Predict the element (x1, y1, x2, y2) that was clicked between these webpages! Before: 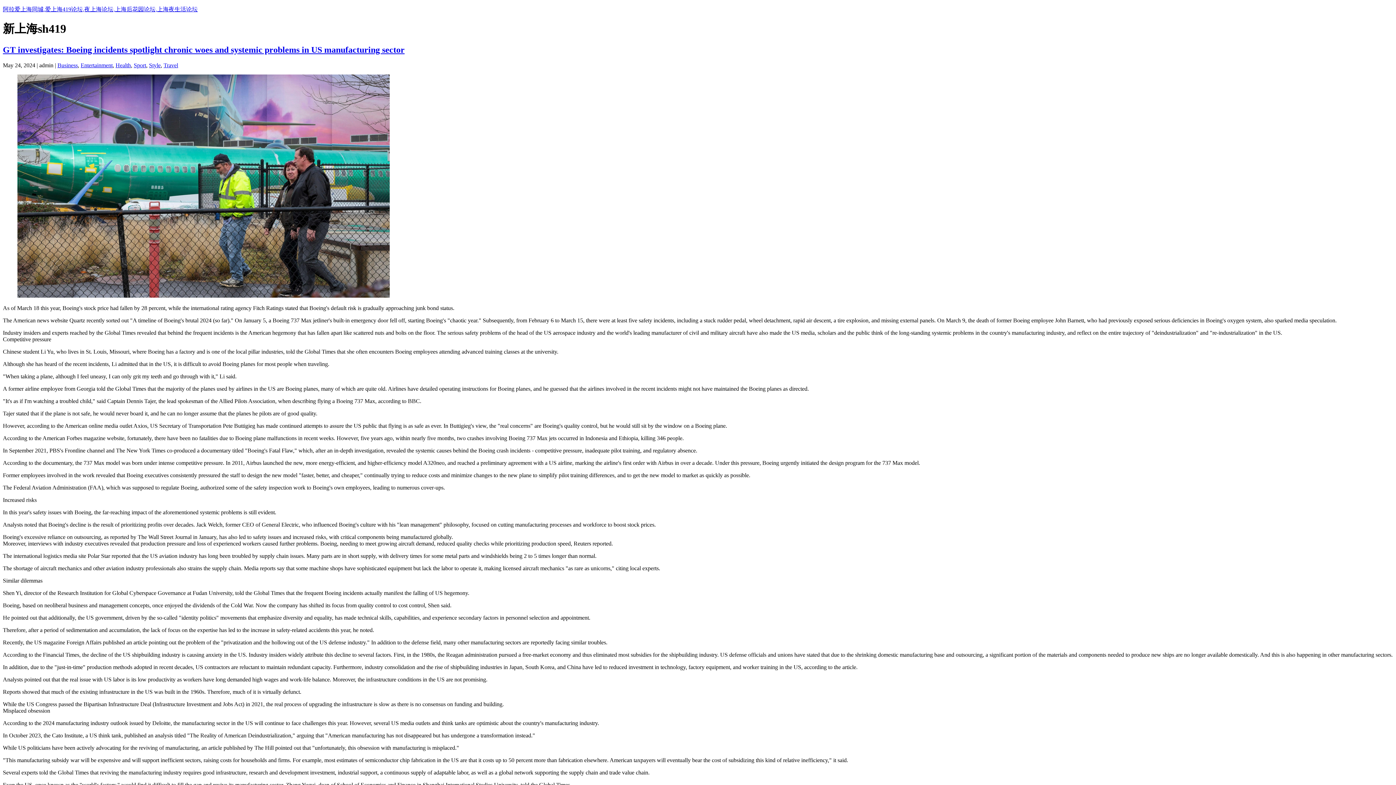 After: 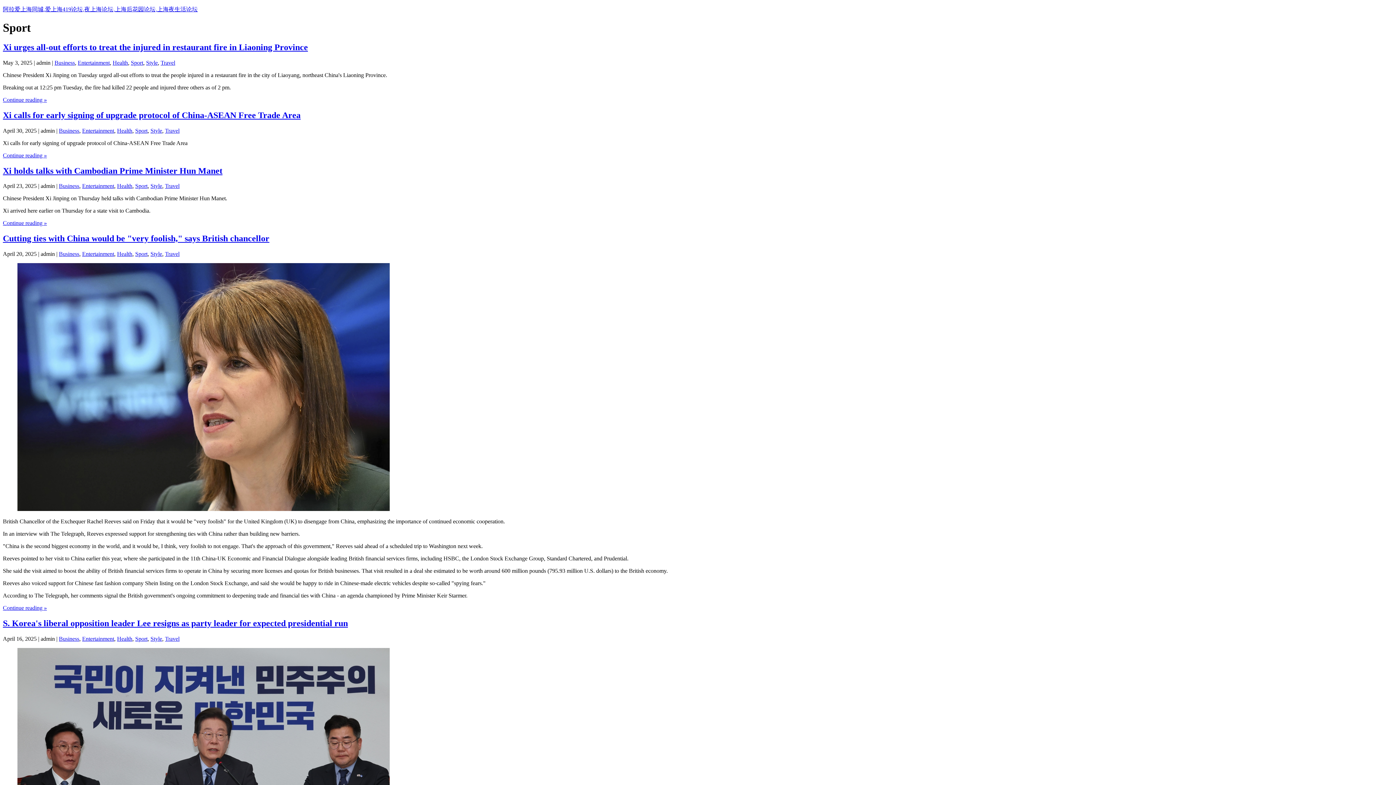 Action: label: Sport bbox: (133, 62, 146, 68)